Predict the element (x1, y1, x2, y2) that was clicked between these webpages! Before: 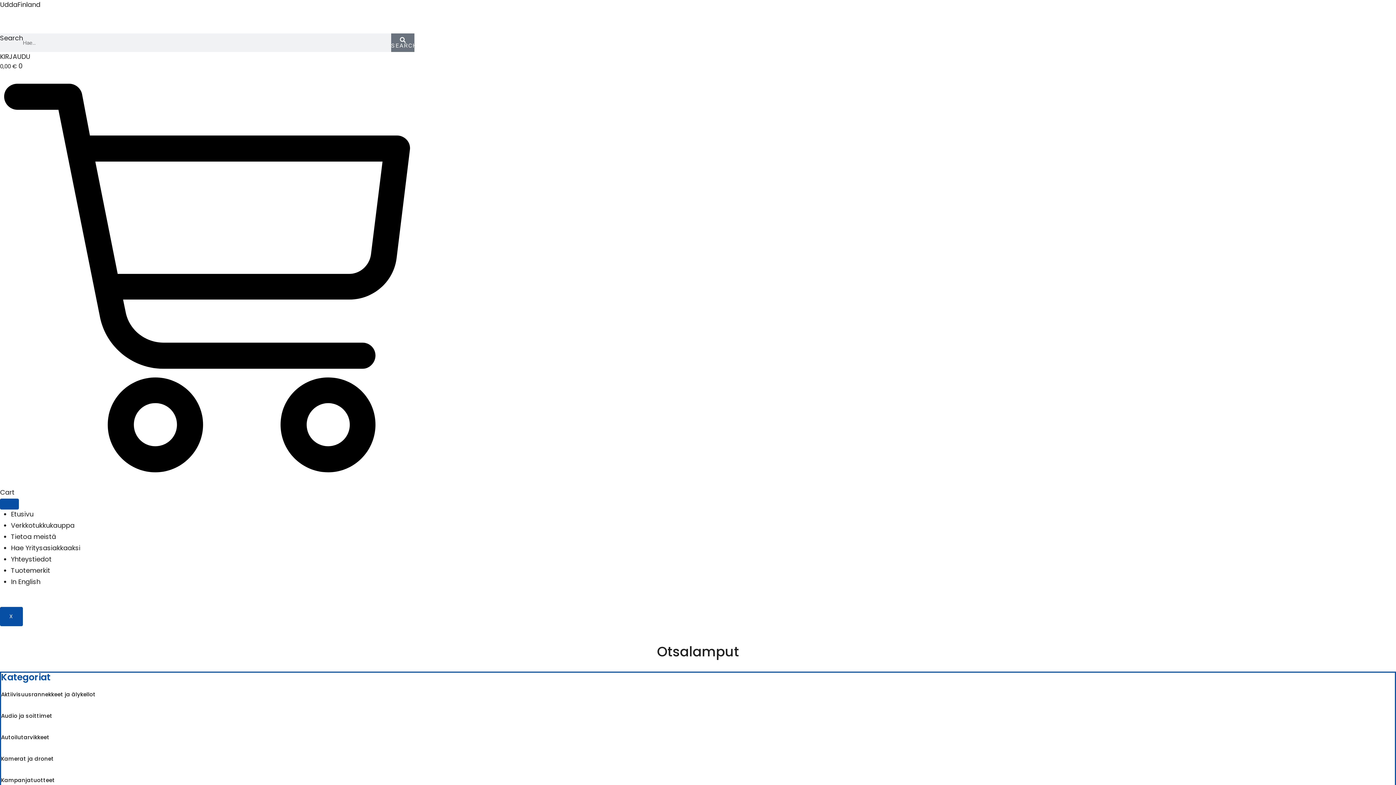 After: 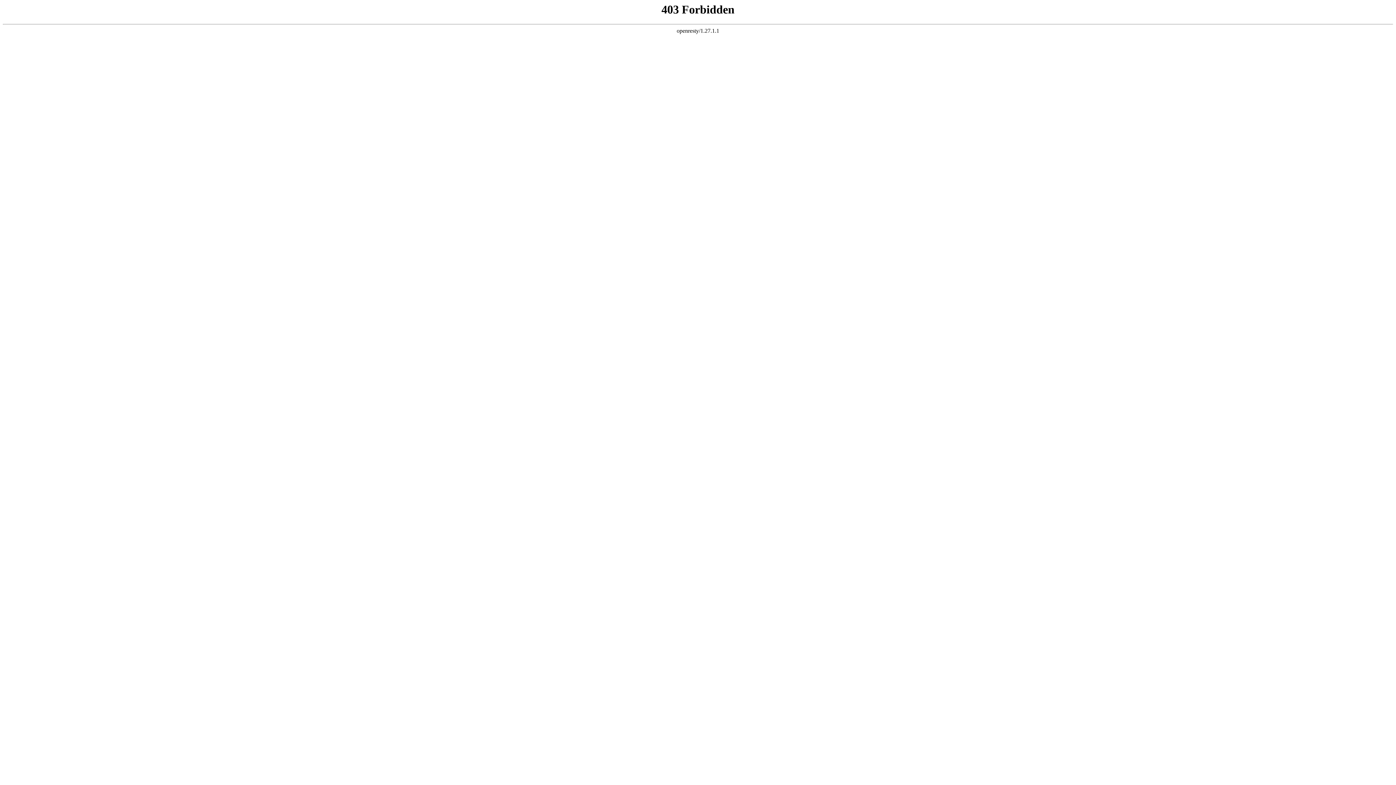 Action: label: Kamerat ja dronet bbox: (1, 755, 53, 762)